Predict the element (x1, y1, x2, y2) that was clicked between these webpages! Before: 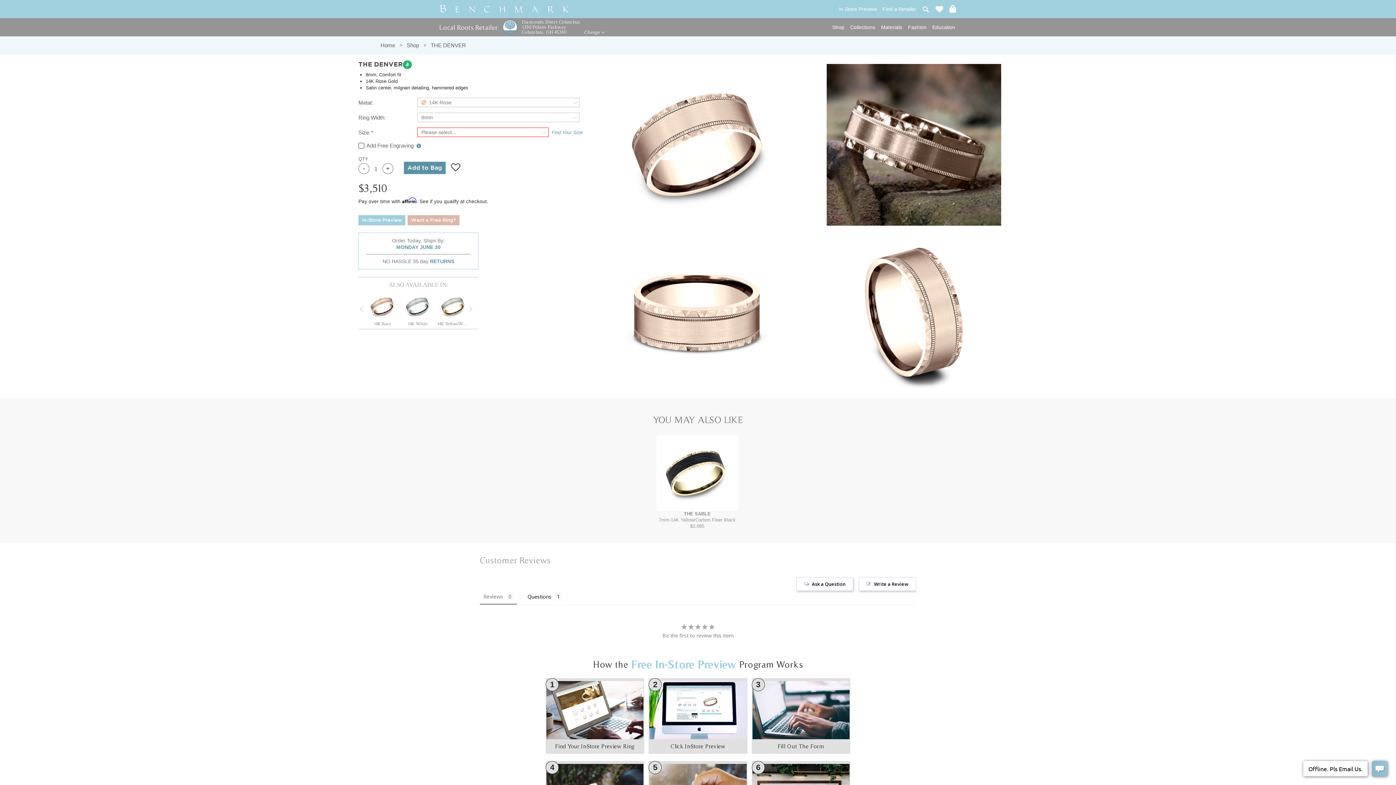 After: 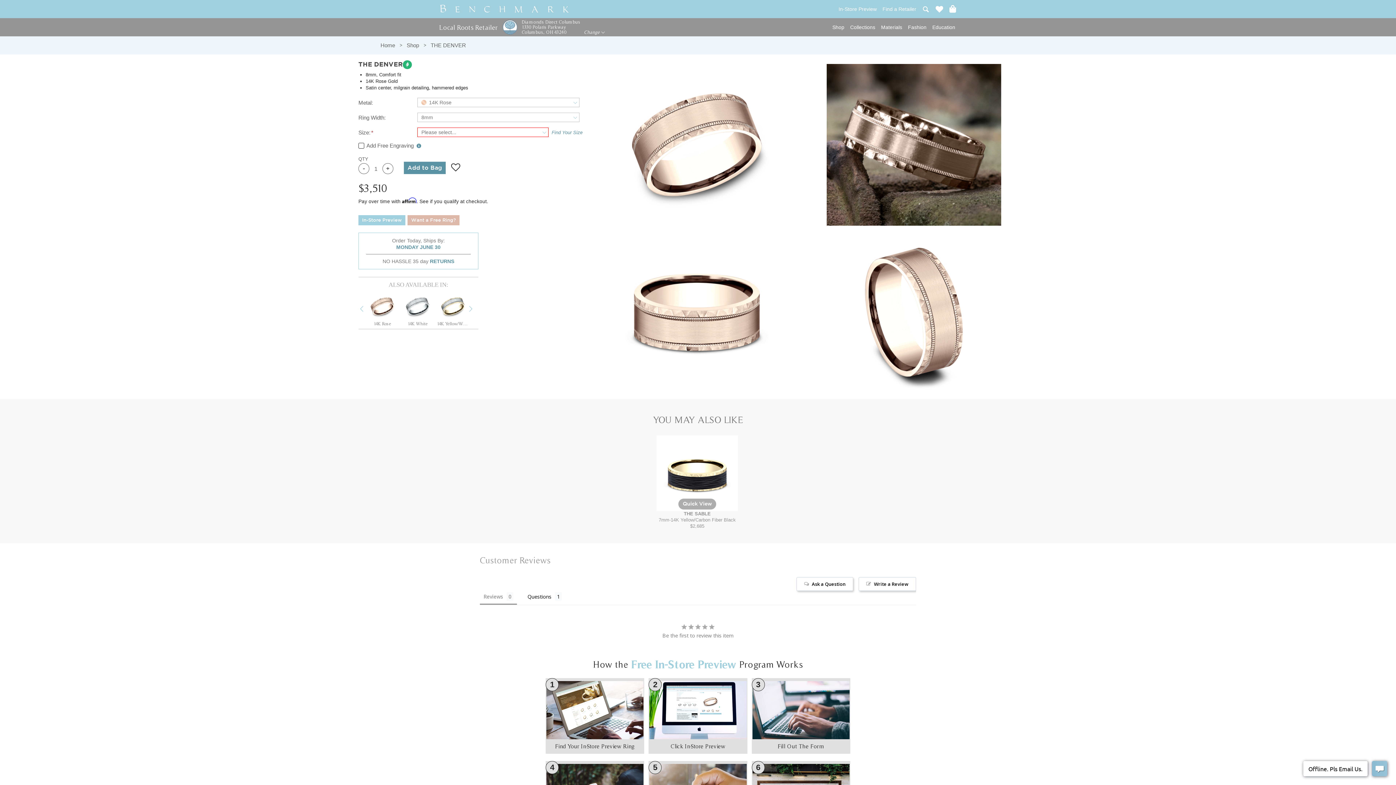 Action: bbox: (656, 435, 738, 498)